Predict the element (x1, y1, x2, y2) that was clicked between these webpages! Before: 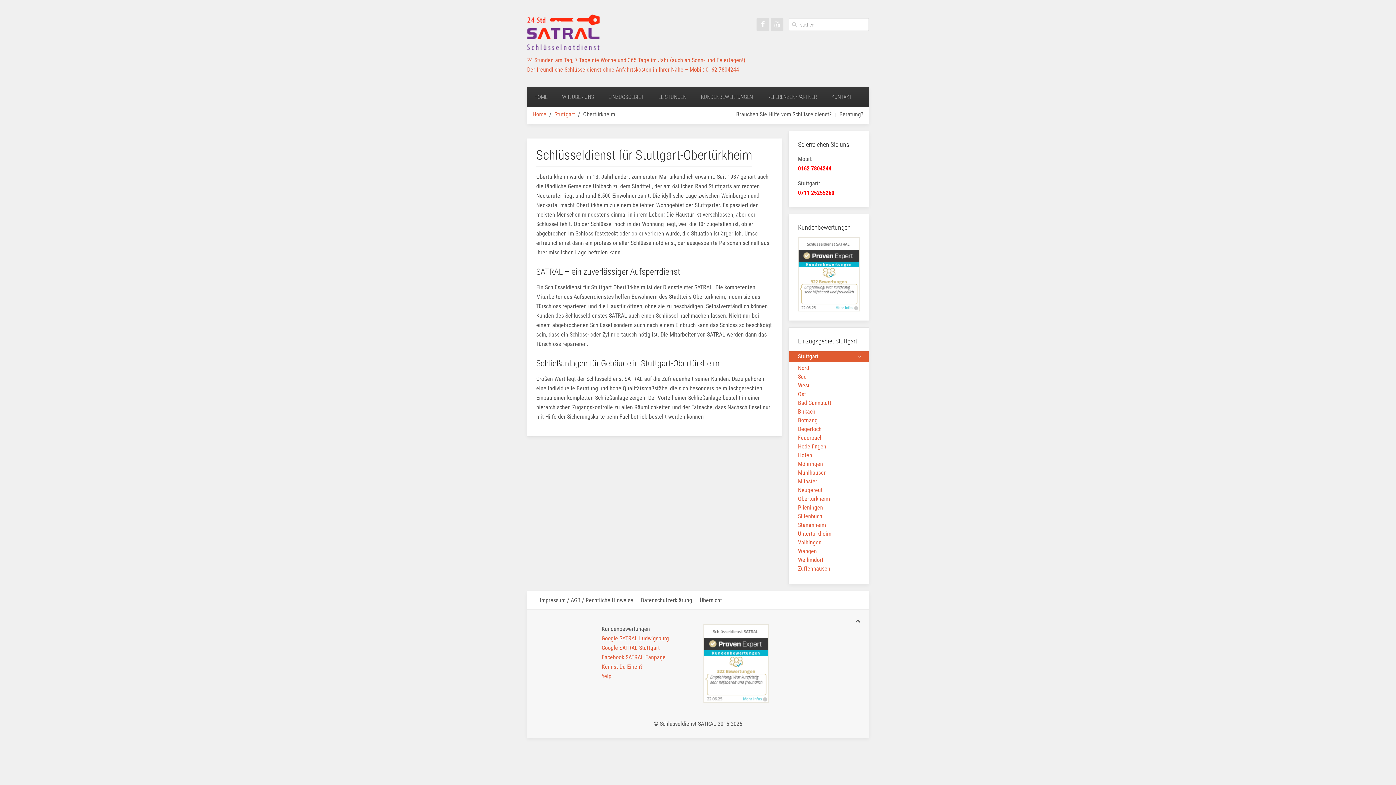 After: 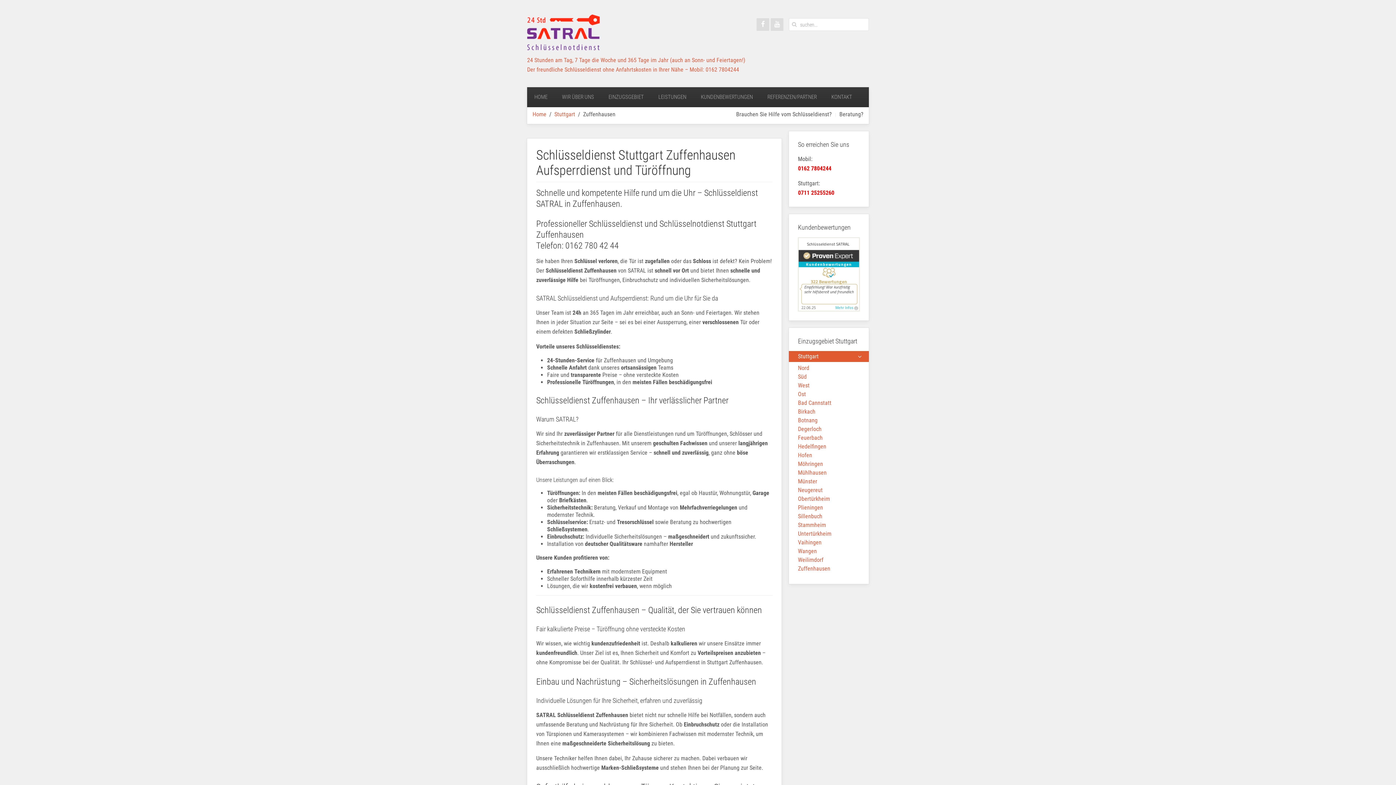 Action: bbox: (798, 564, 869, 573) label: Zuffenhausen